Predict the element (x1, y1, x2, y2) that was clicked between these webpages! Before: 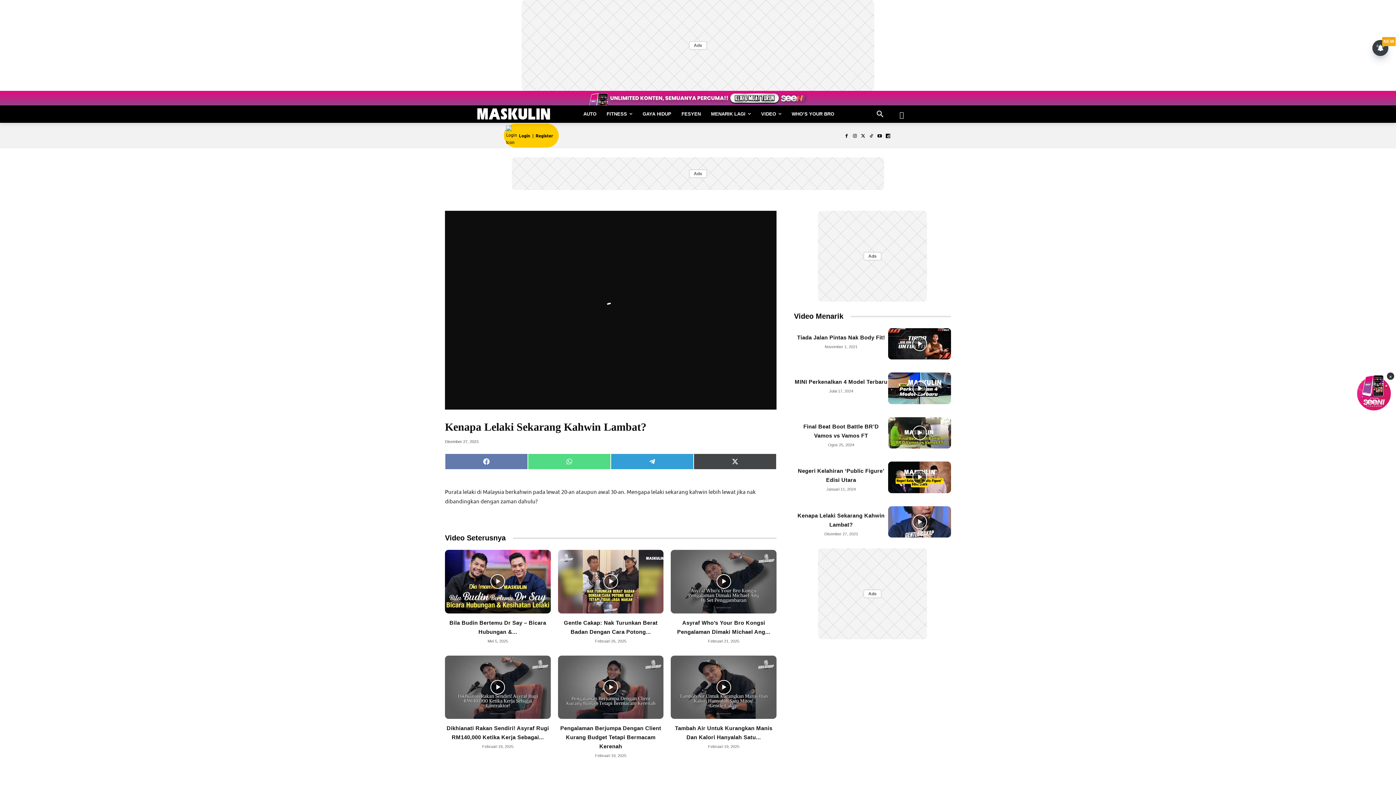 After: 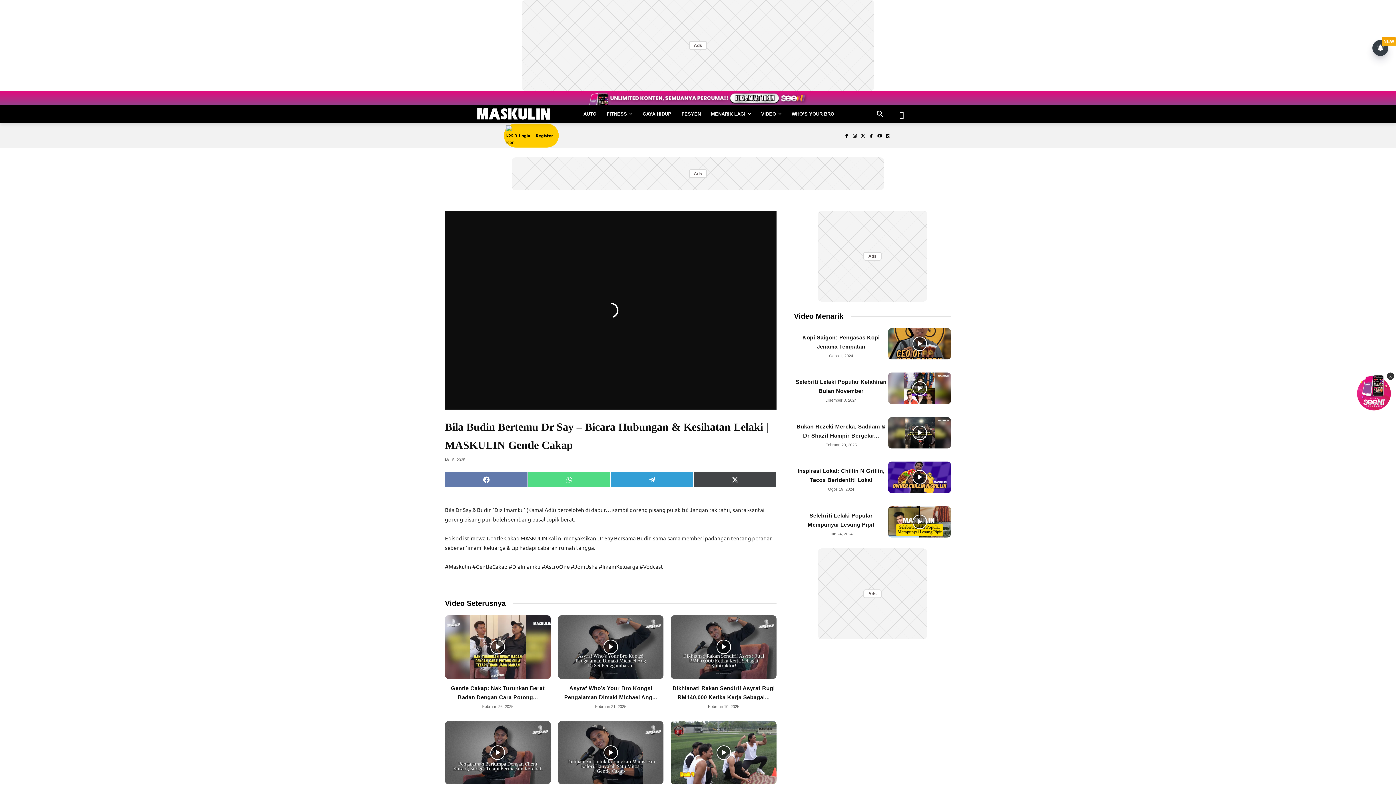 Action: bbox: (445, 550, 550, 613)